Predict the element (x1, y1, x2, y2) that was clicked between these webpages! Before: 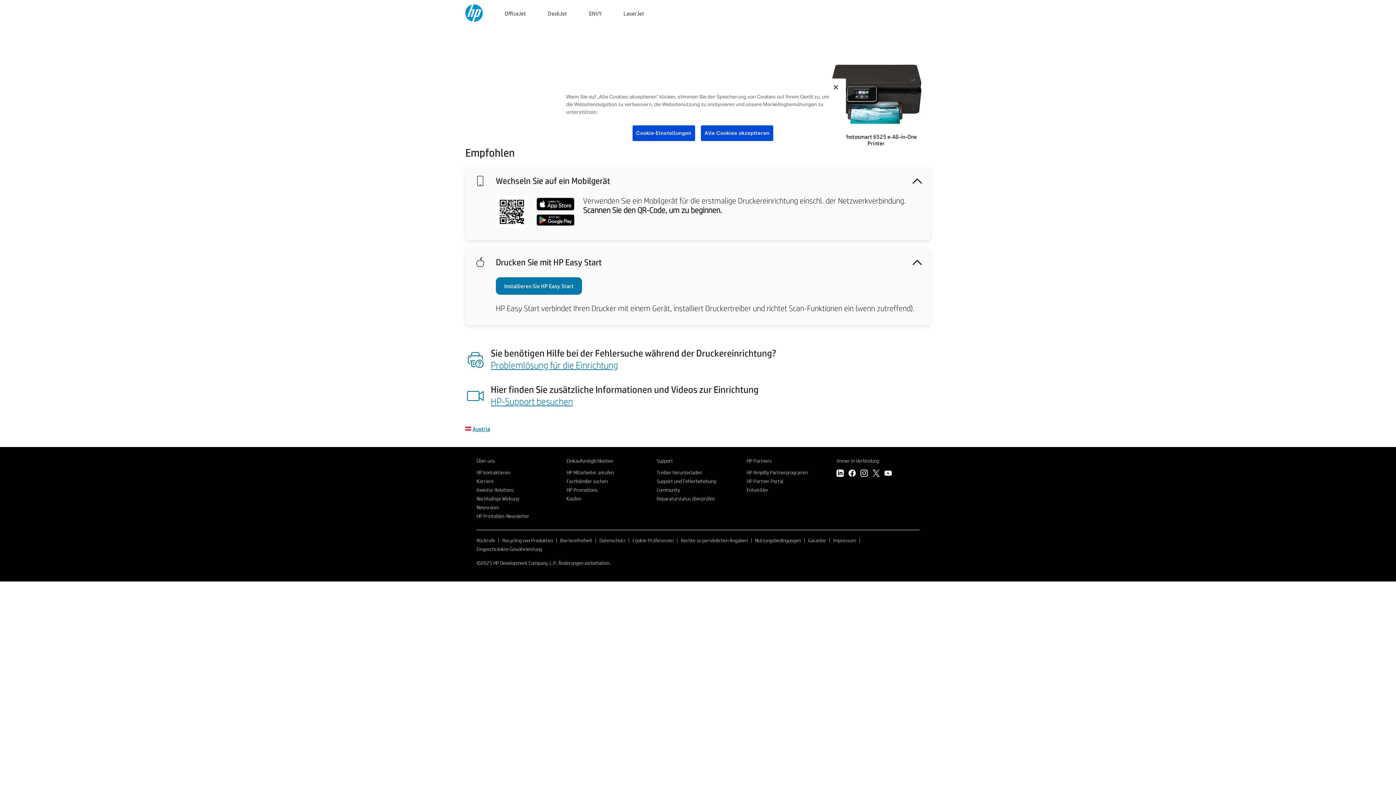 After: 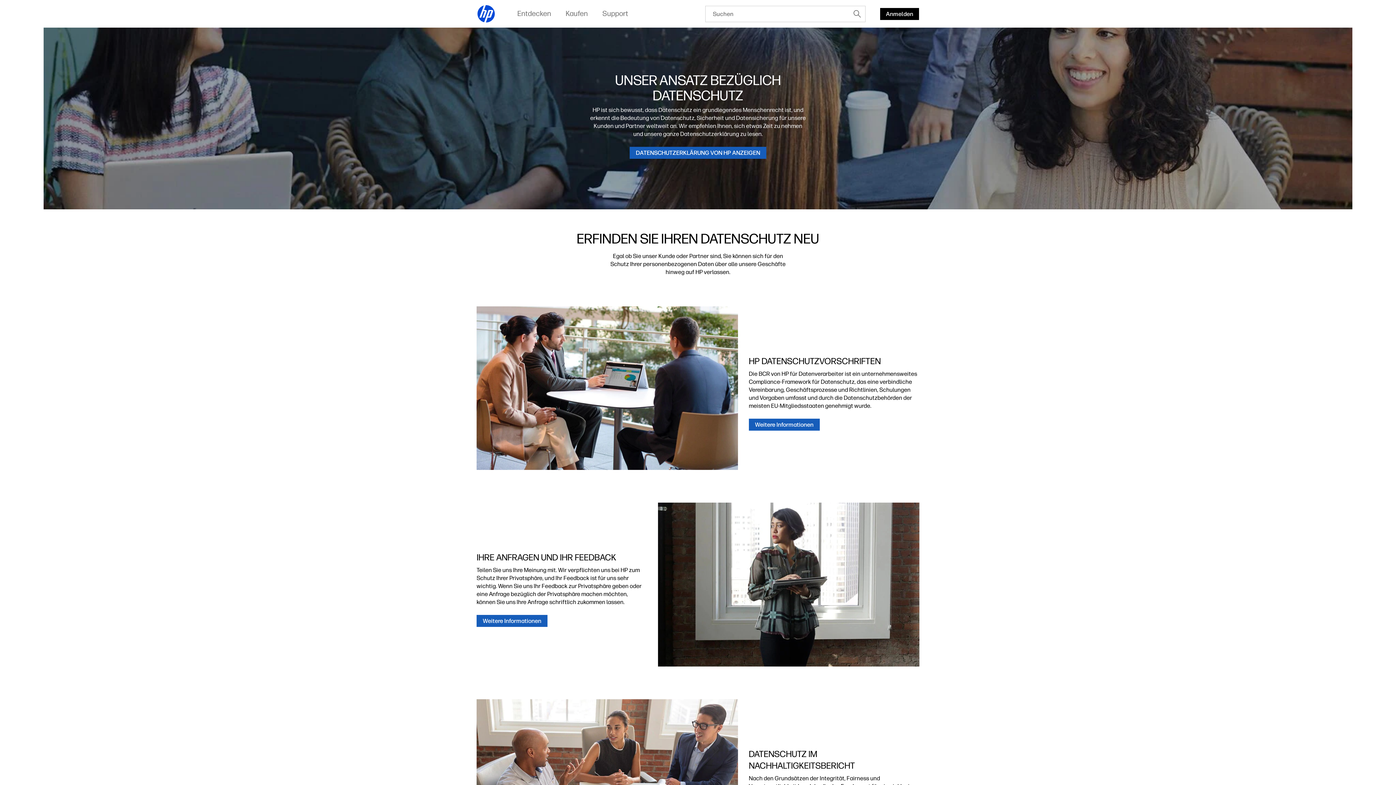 Action: bbox: (599, 537, 625, 543) label: Datenschutz